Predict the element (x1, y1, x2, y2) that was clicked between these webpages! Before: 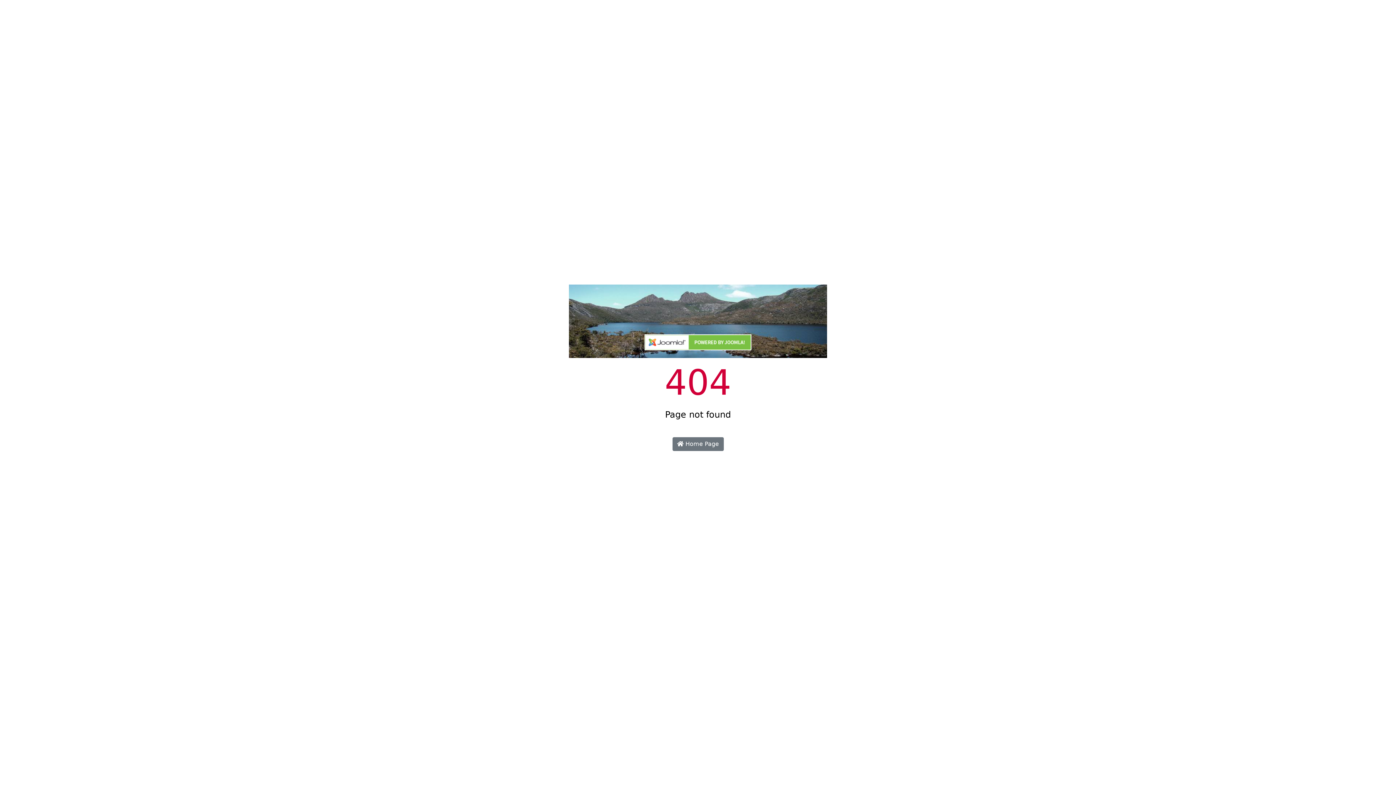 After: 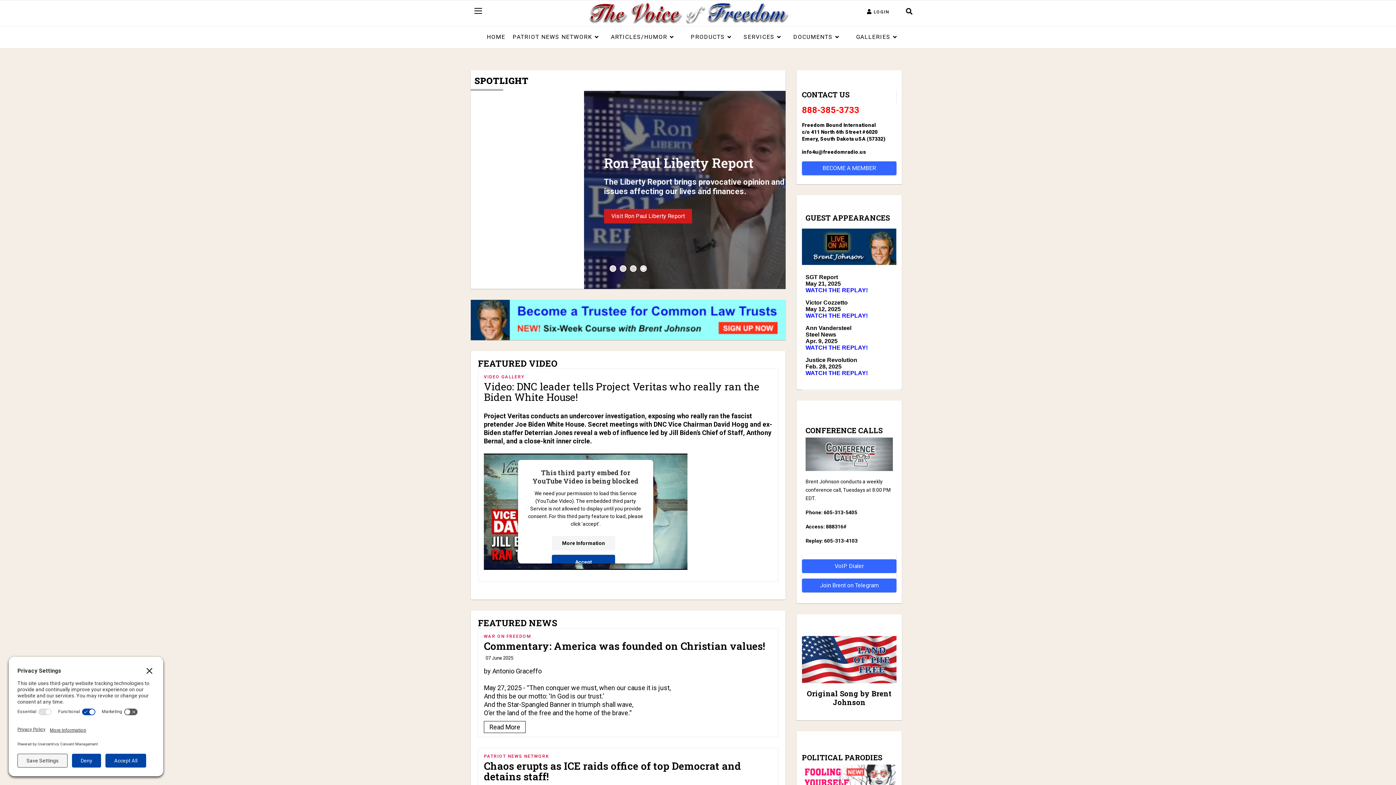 Action: bbox: (672, 437, 723, 451) label:  Home Page